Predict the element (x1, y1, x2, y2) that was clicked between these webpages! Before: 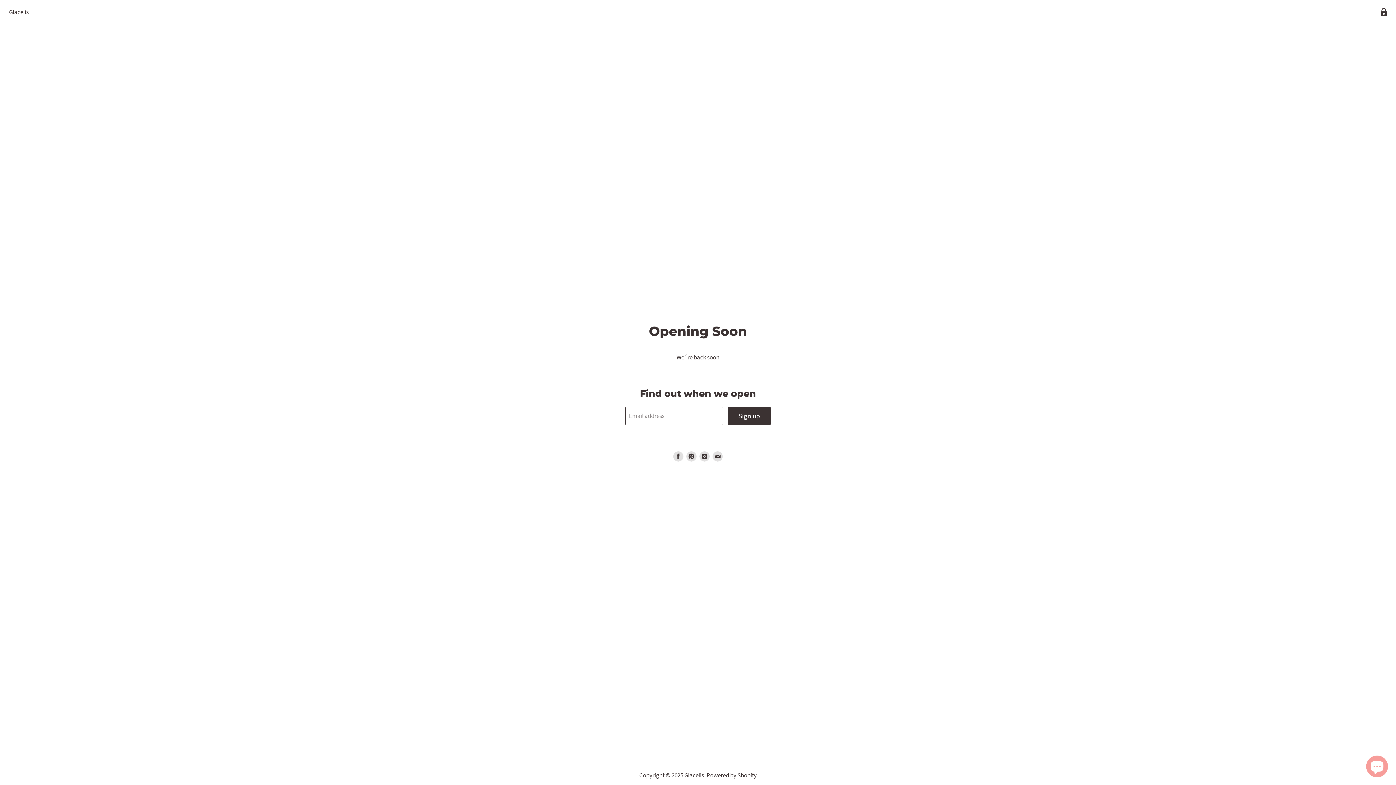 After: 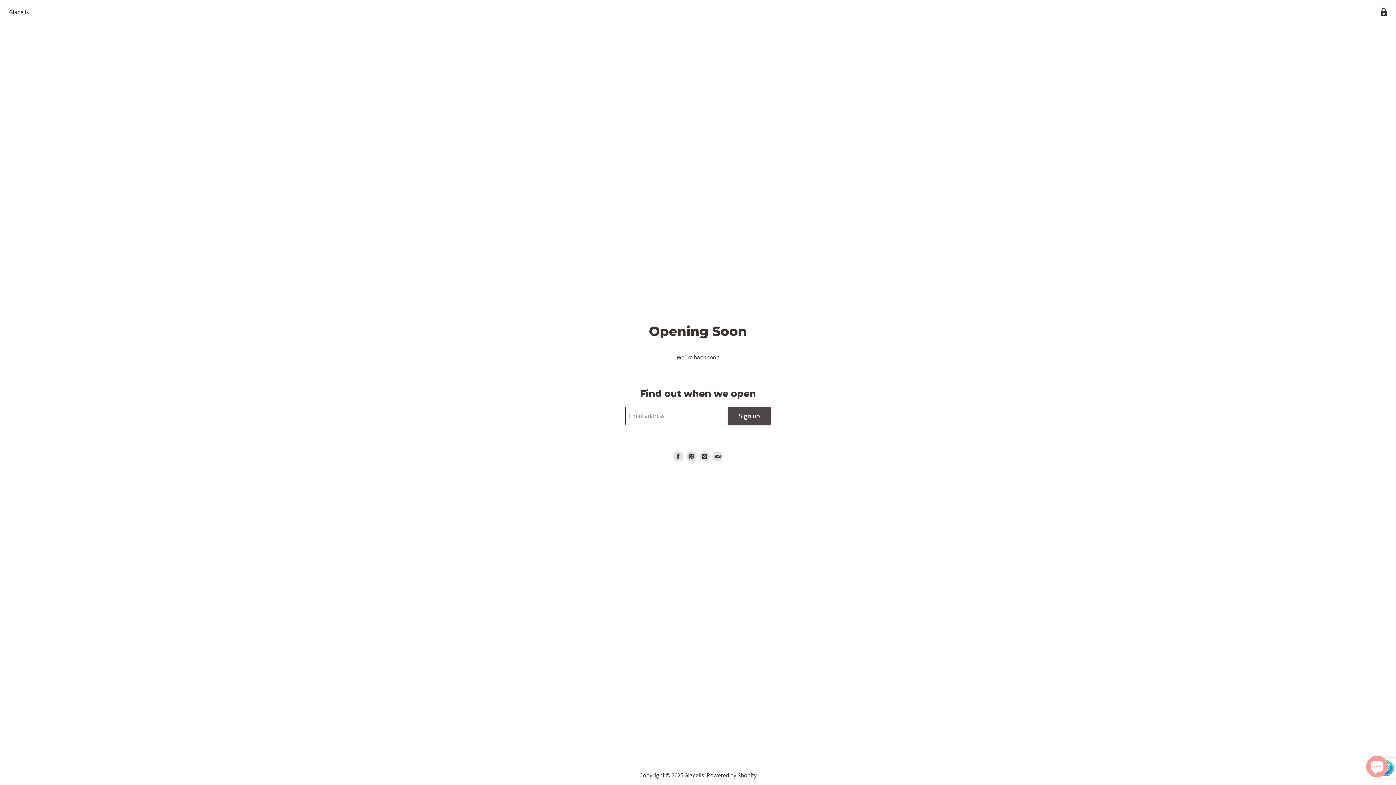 Action: bbox: (728, 406, 770, 425) label: Sign up